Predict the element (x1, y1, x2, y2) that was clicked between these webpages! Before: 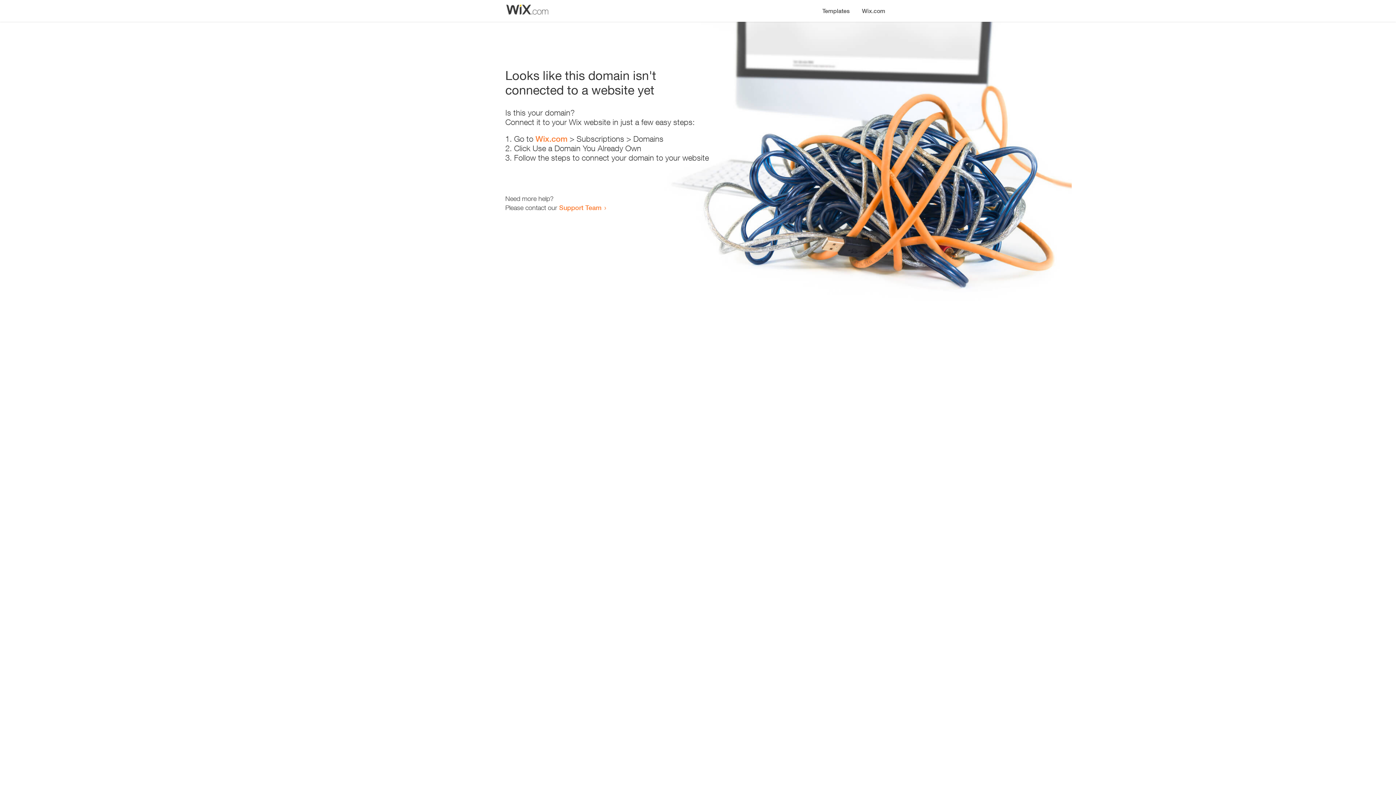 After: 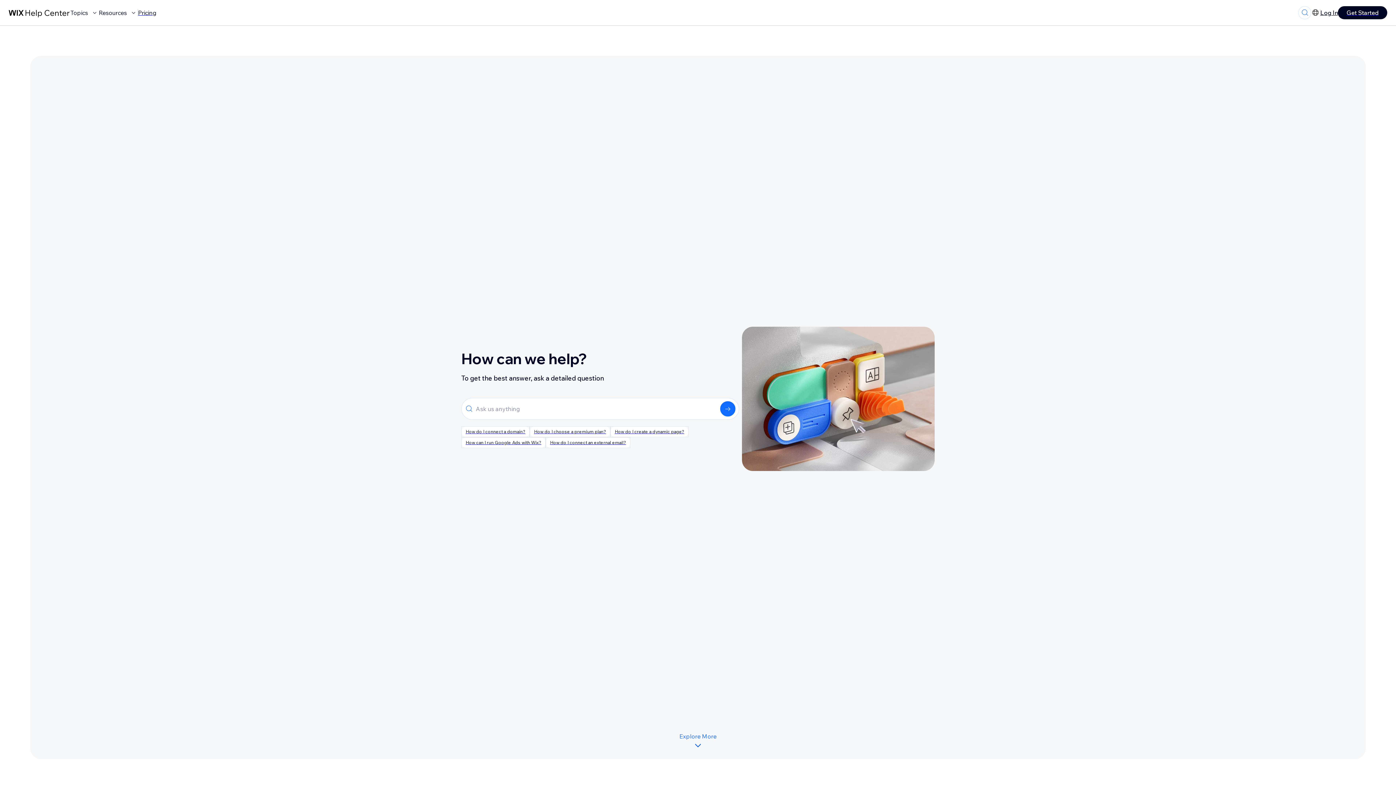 Action: bbox: (559, 203, 601, 211) label: Support Team